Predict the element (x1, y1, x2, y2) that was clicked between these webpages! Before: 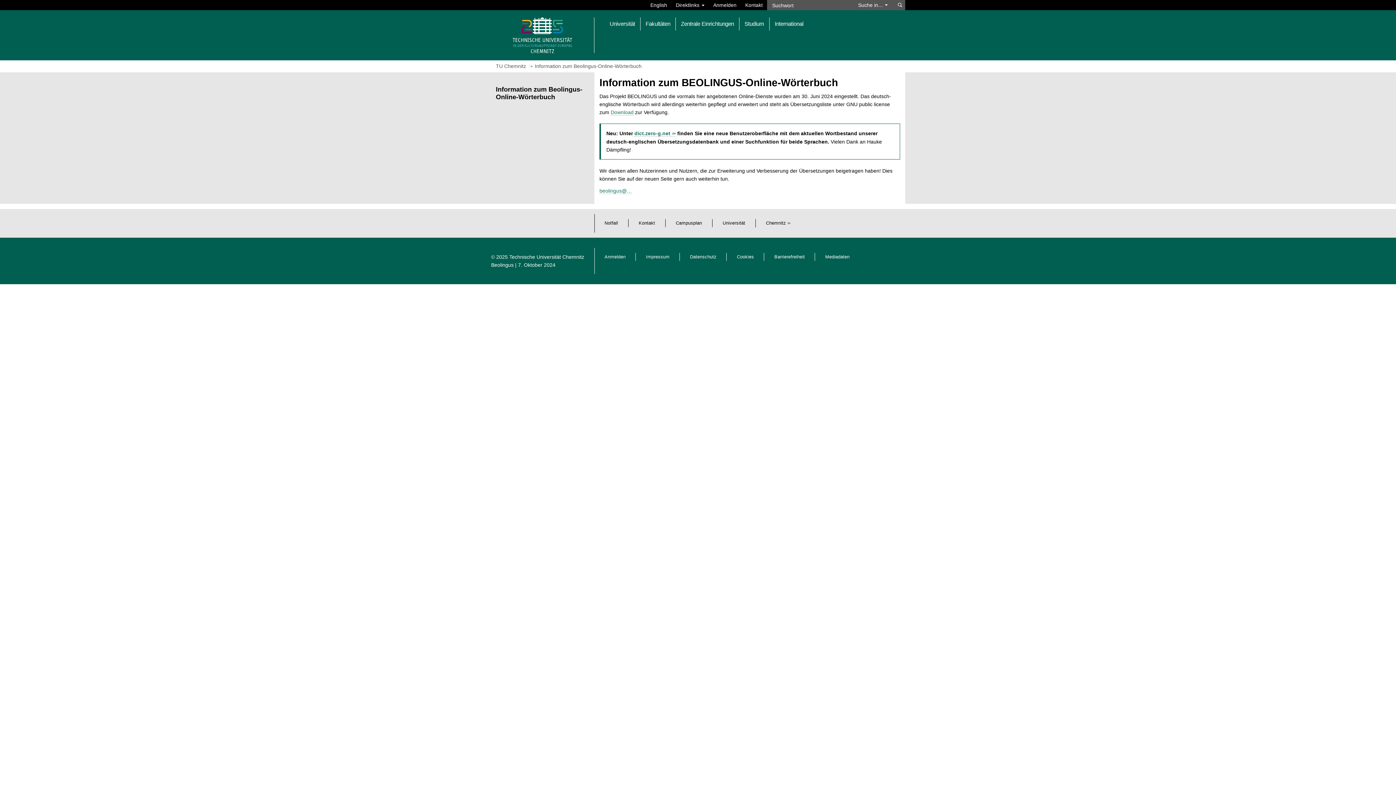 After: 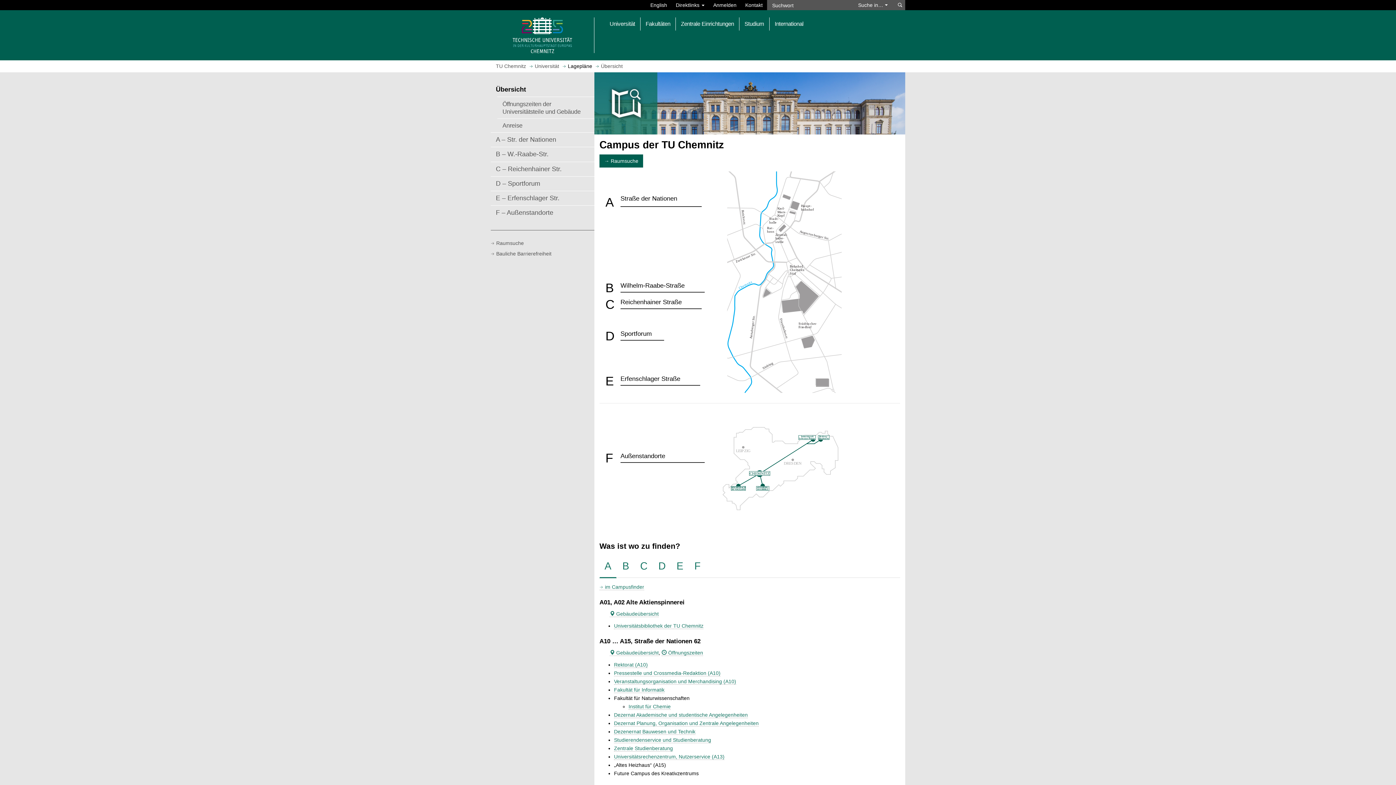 Action: label: Campusplan bbox: (676, 220, 702, 225)